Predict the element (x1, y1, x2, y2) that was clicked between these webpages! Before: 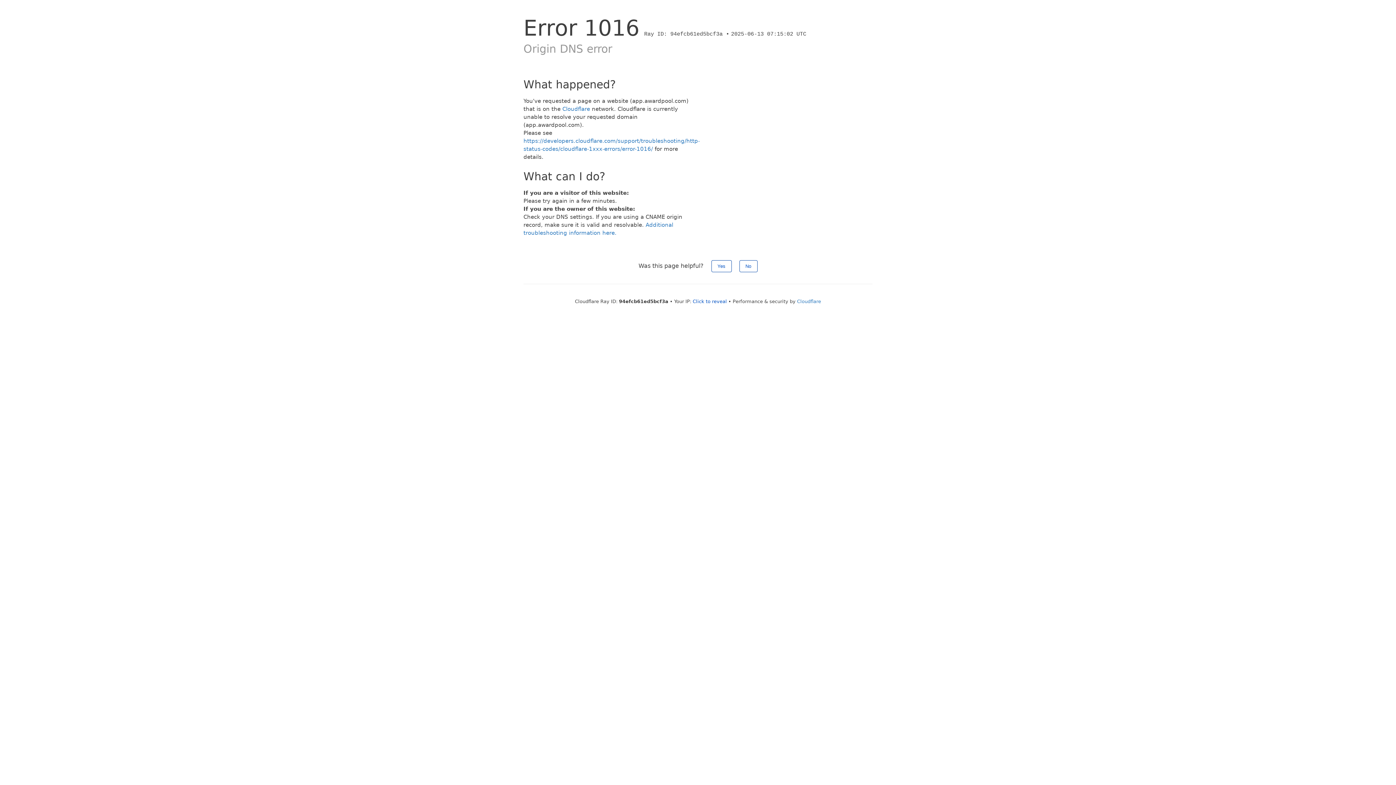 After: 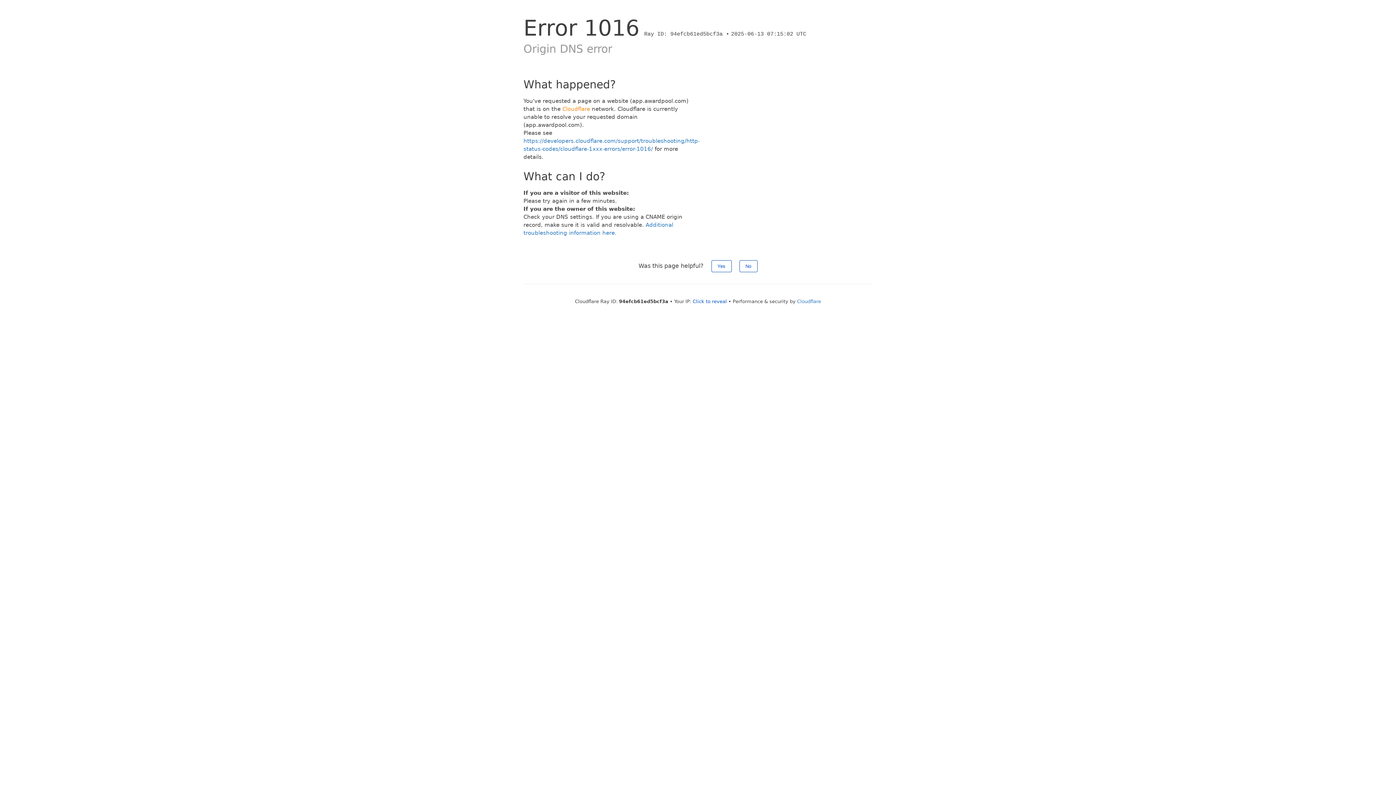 Action: label: Cloudflare bbox: (562, 105, 590, 112)